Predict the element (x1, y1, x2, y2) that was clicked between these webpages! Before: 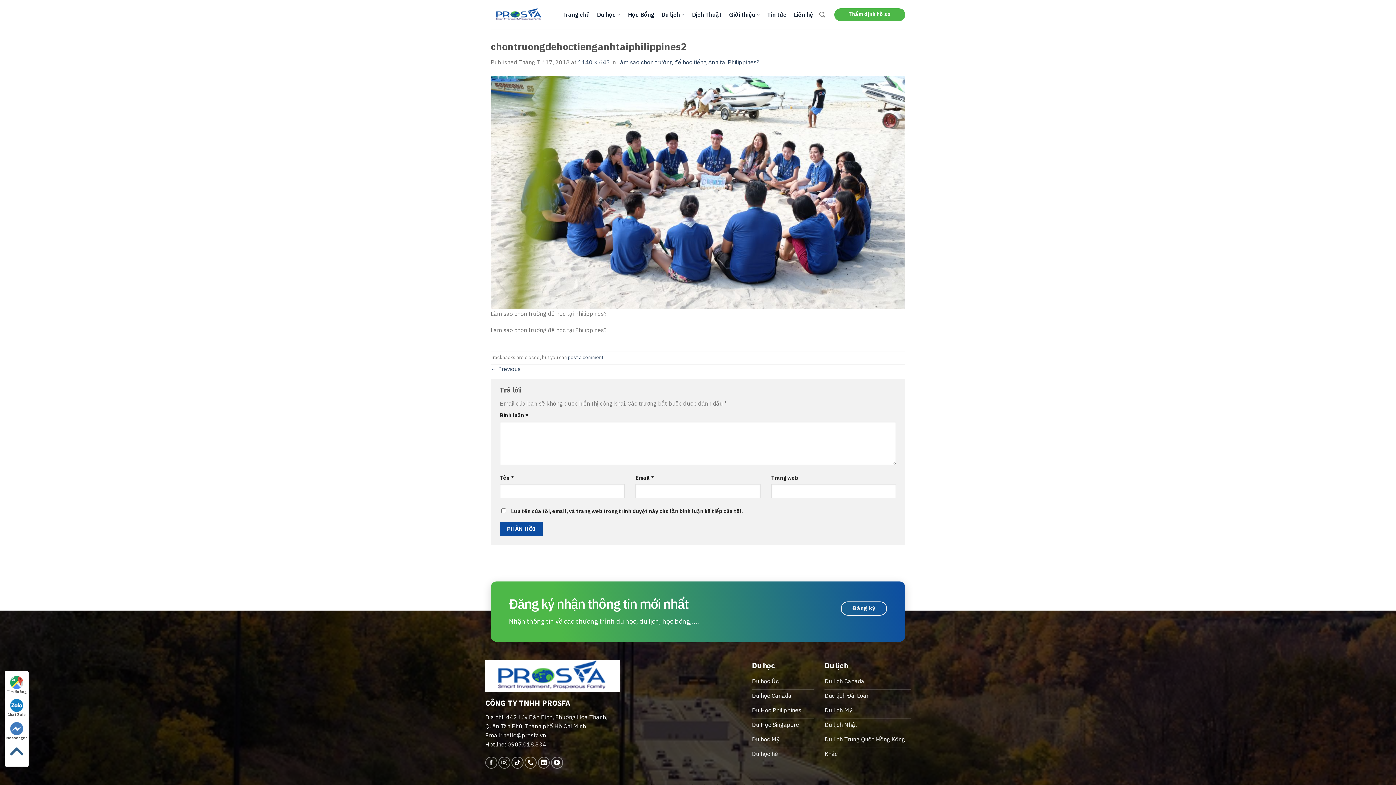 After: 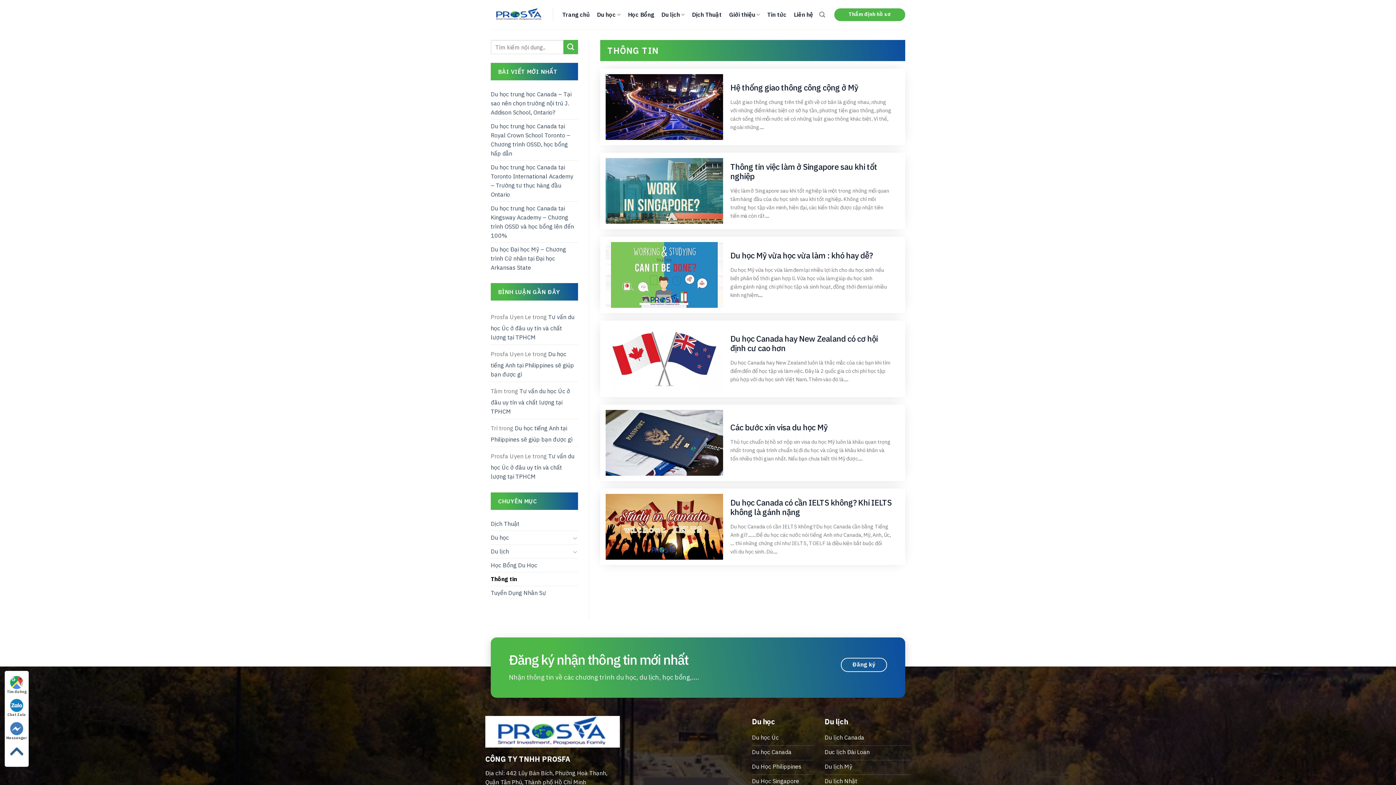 Action: bbox: (763, 9, 790, 19) label: Tin tức